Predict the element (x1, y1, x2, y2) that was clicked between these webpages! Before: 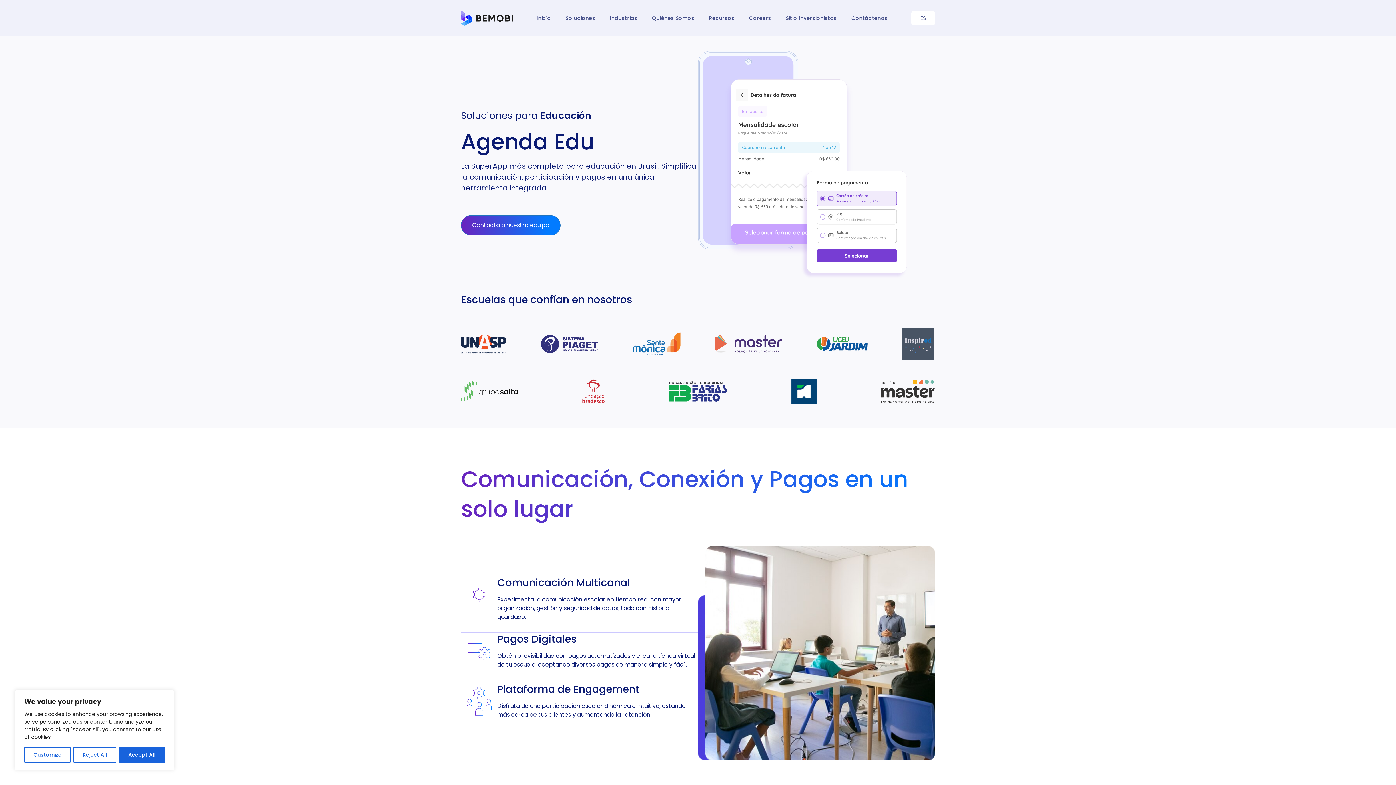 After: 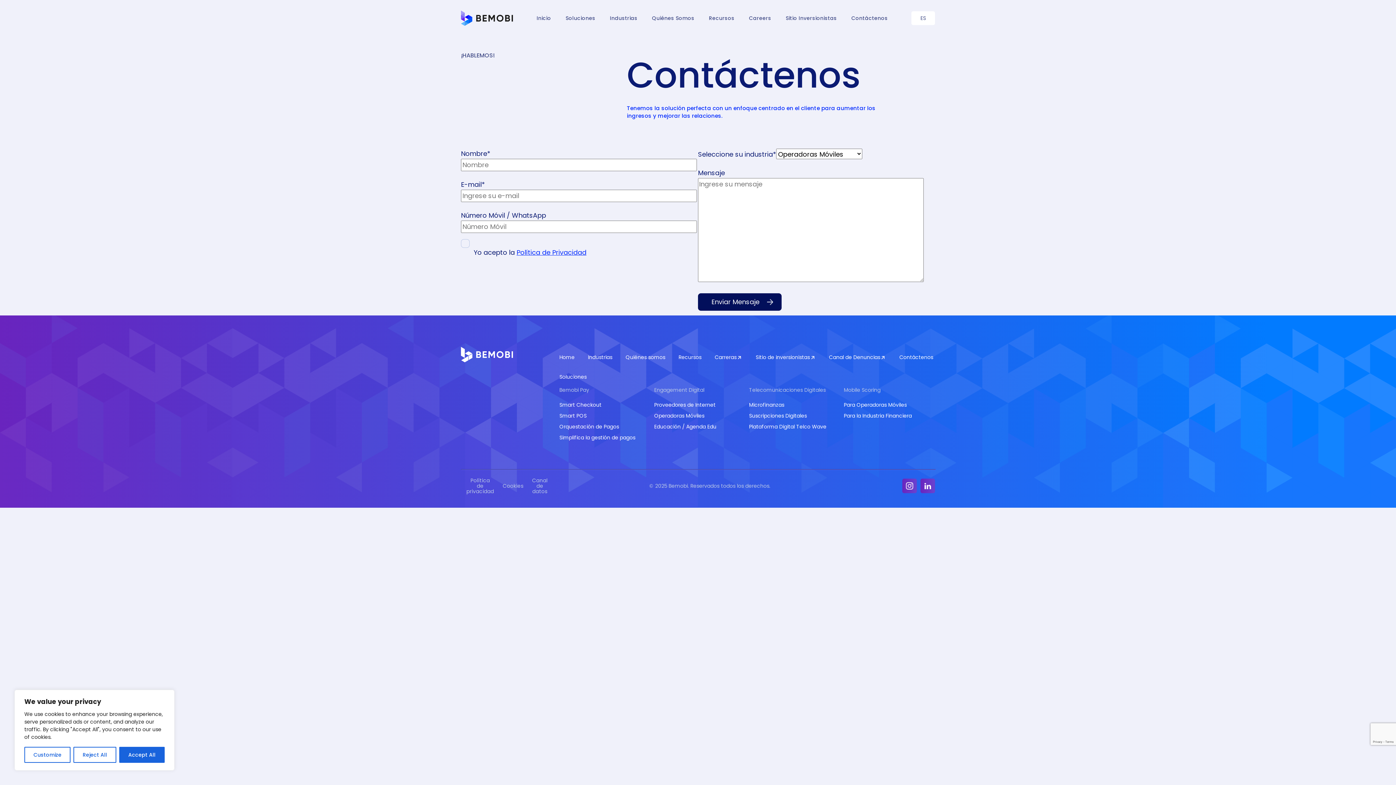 Action: label: Contacta a nuestro equipo bbox: (461, 215, 560, 235)